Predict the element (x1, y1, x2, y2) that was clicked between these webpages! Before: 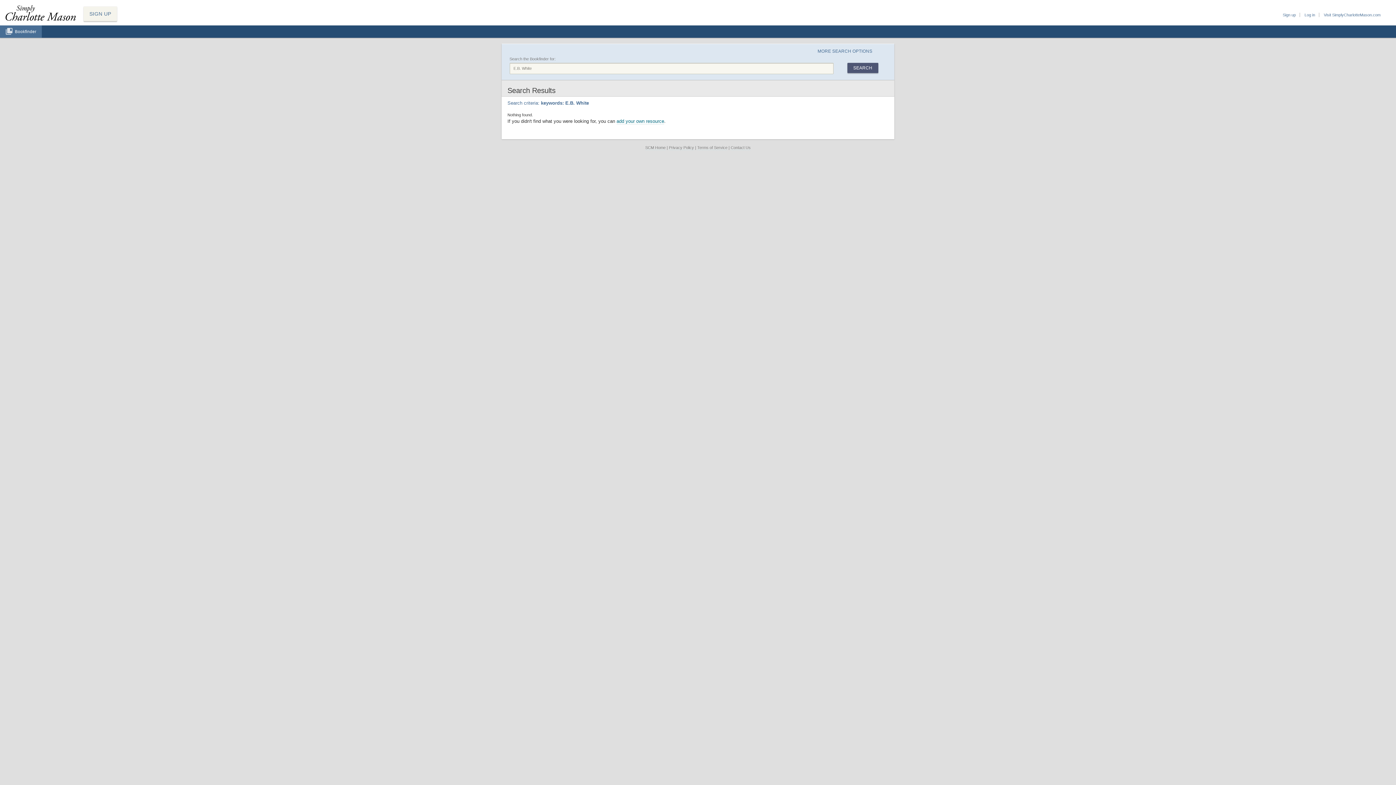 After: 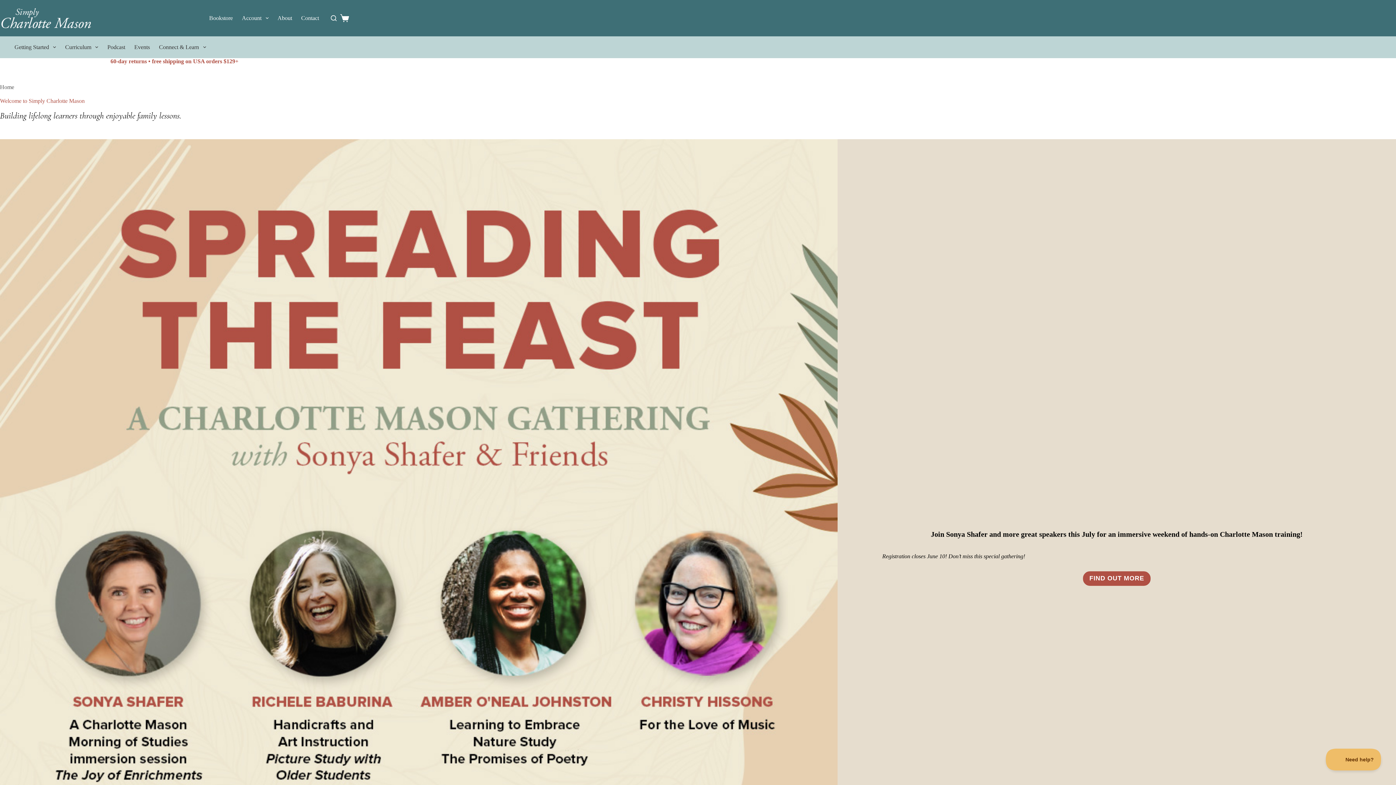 Action: label: SCM Home bbox: (645, 145, 665, 150)